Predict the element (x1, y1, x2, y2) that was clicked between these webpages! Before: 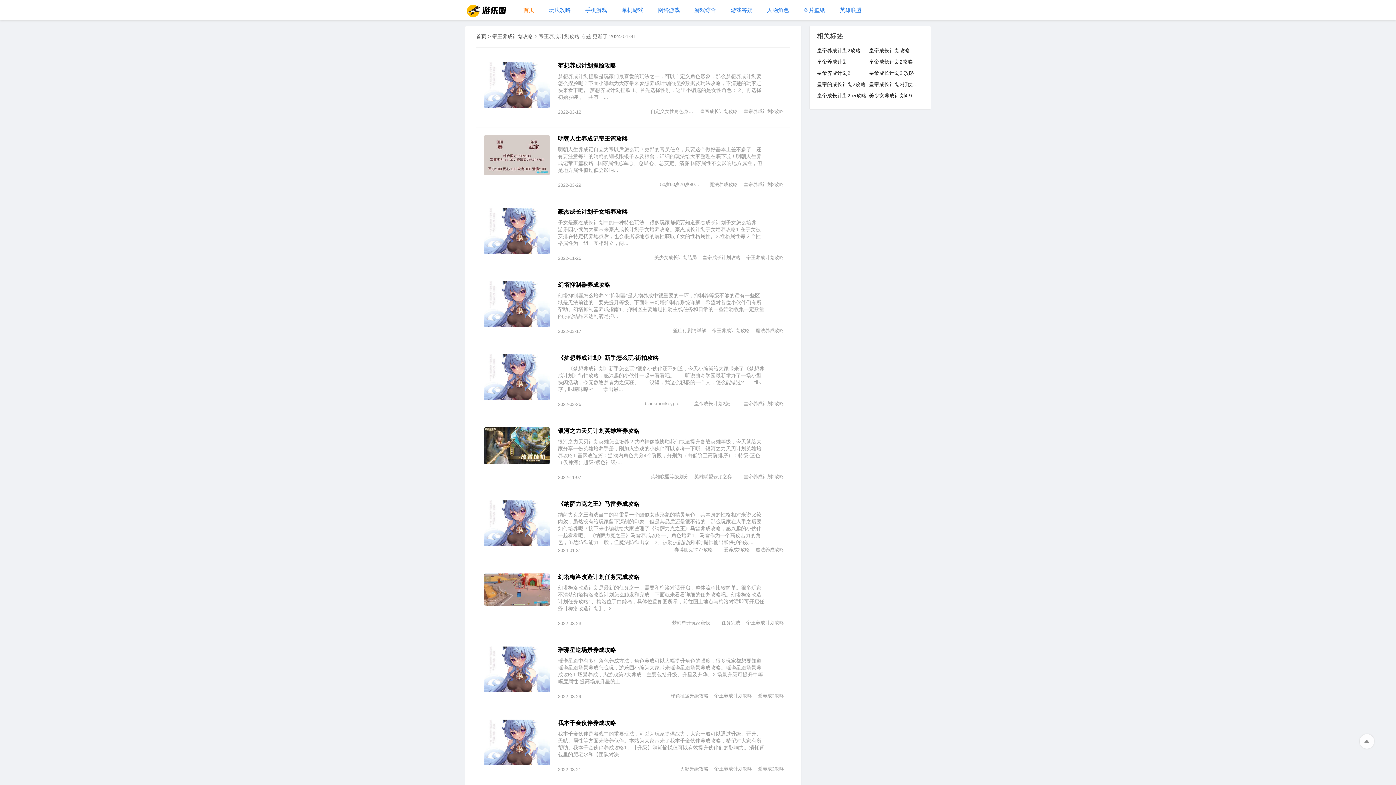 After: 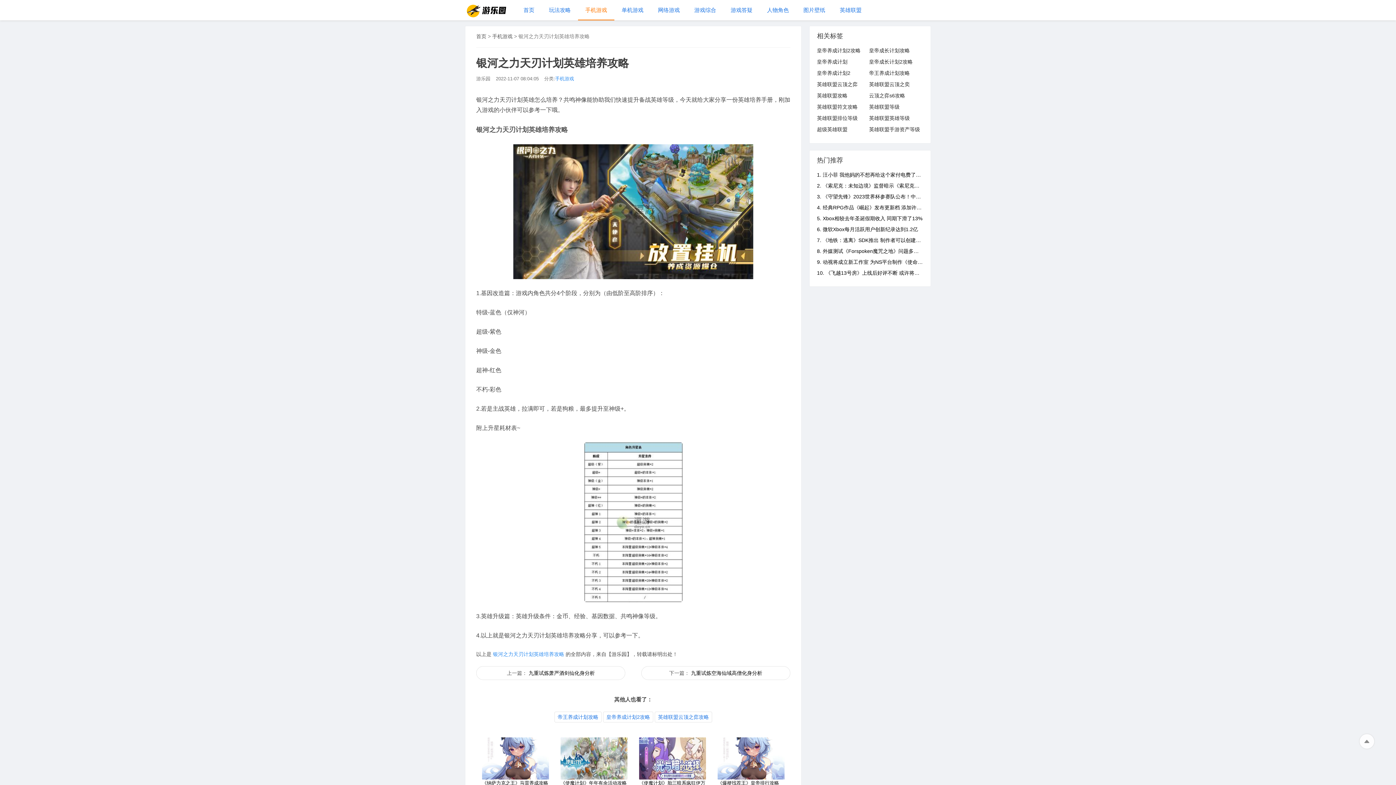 Action: bbox: (558, 428, 639, 434) label: 银河之力天刃计划英雄培养攻略